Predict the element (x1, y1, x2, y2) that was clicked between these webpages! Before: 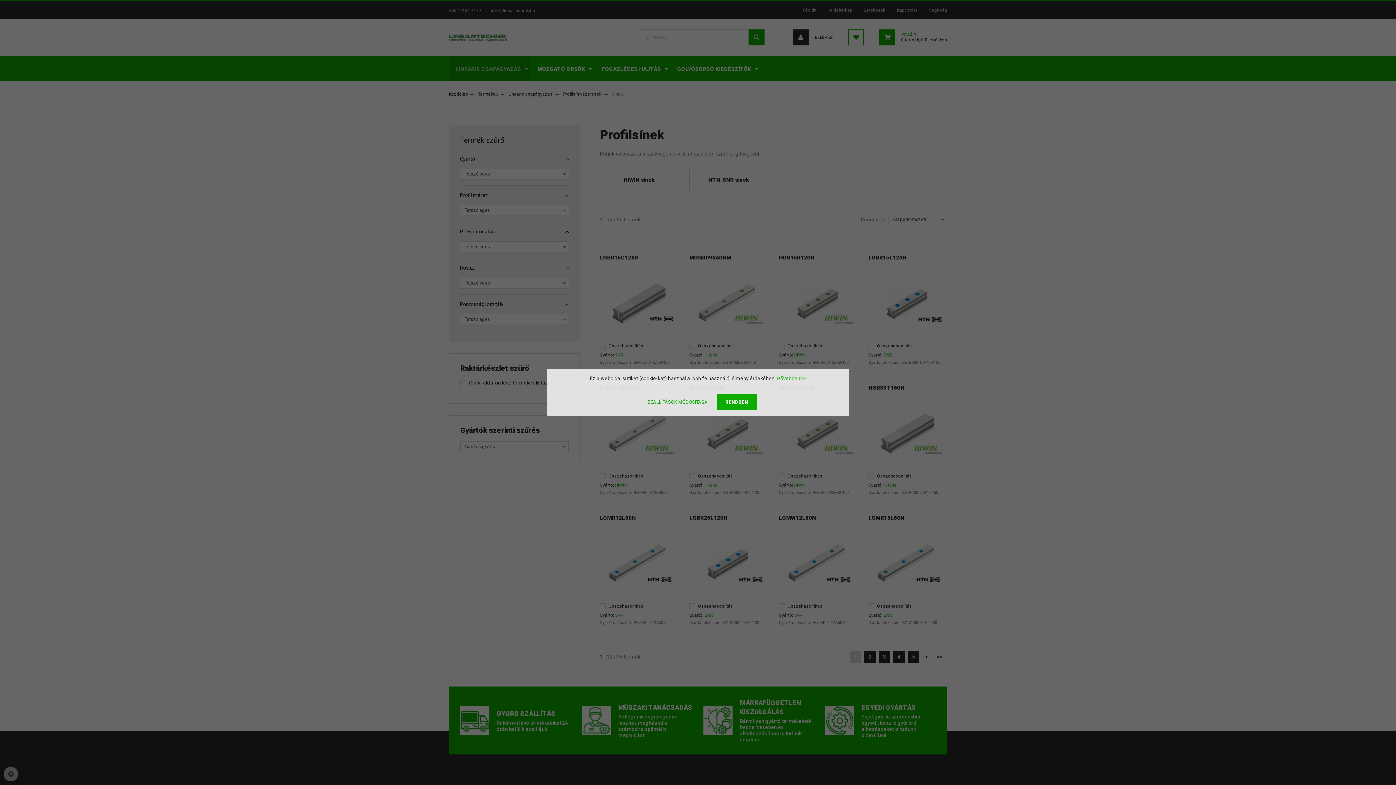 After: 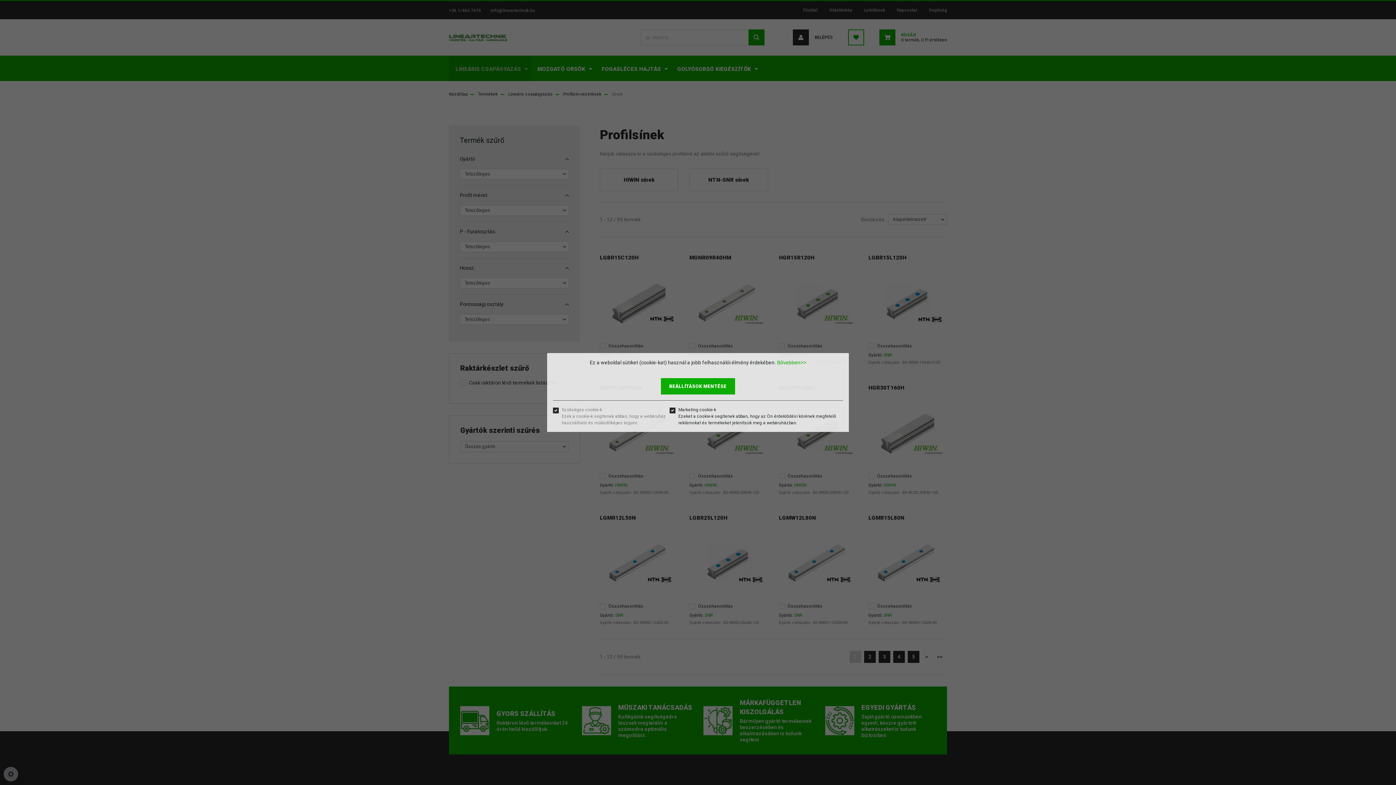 Action: label: BEÁLLÍTÁSOK MÓDOSÍTÁSA bbox: (639, 394, 716, 410)